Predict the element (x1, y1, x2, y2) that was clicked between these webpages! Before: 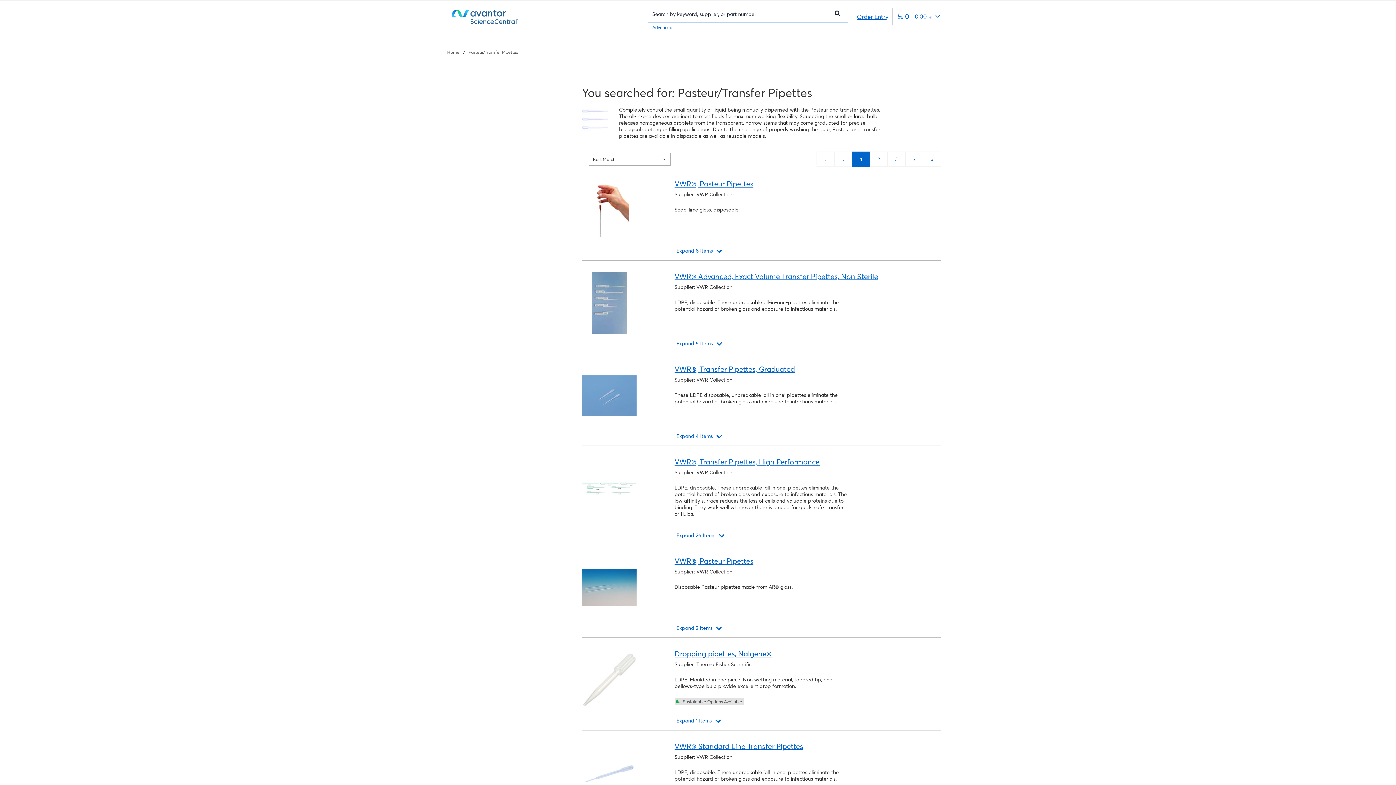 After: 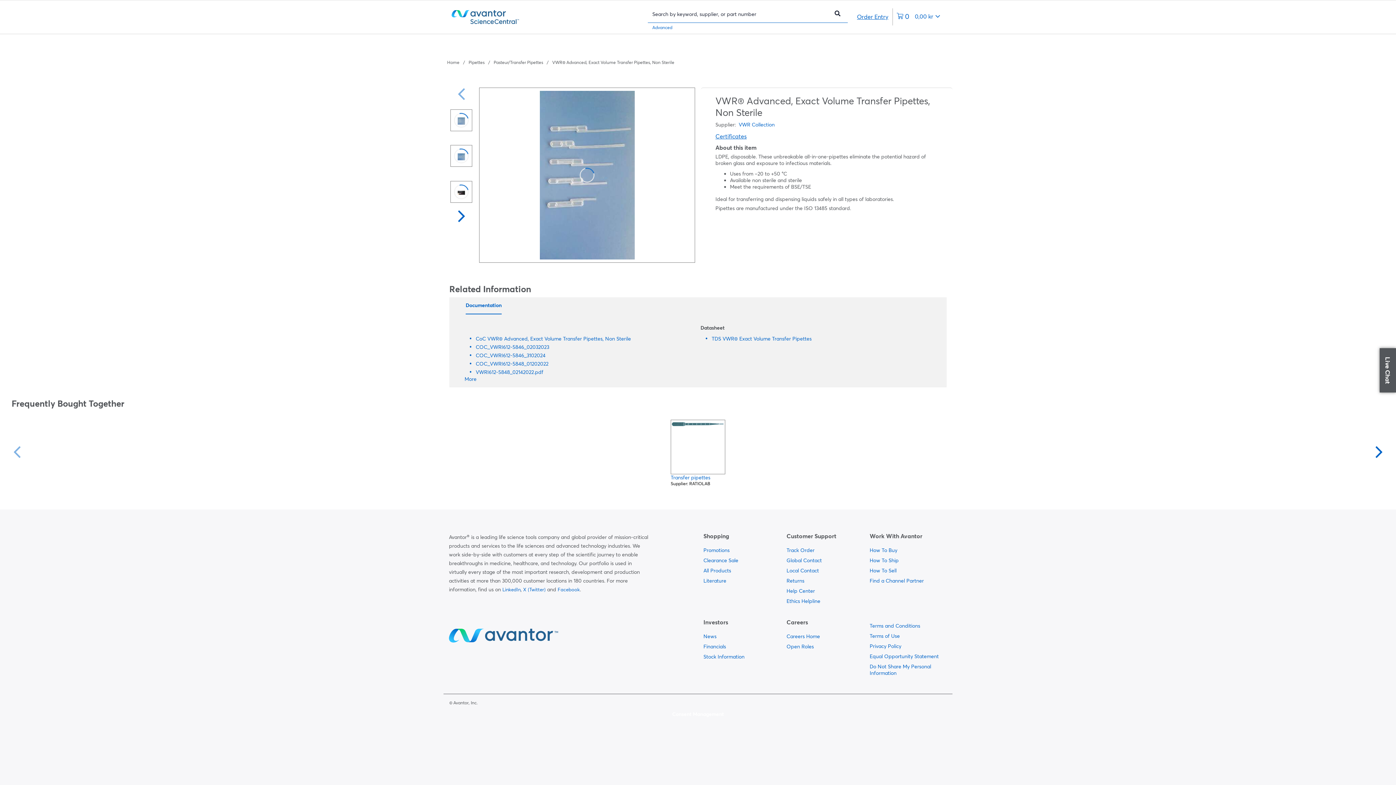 Action: bbox: (582, 272, 663, 334)